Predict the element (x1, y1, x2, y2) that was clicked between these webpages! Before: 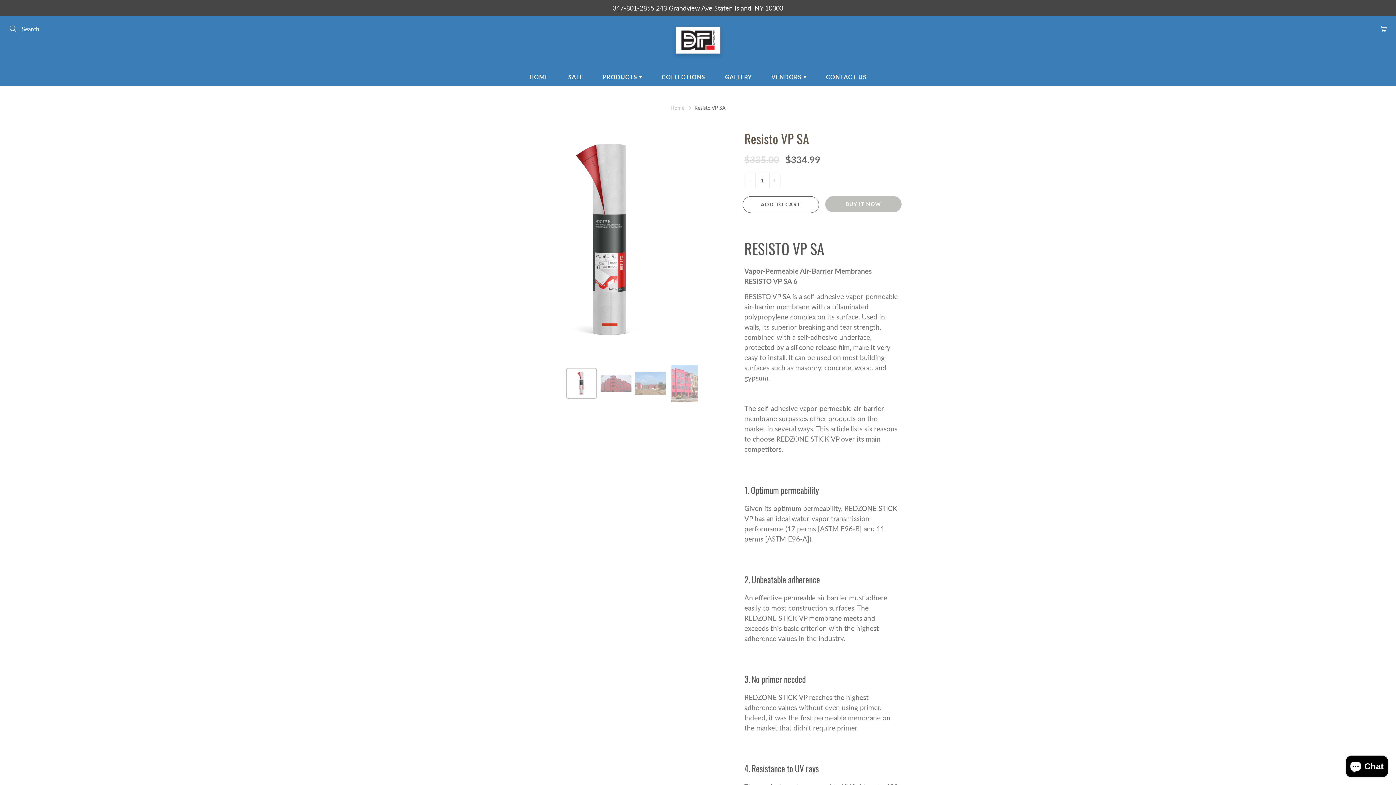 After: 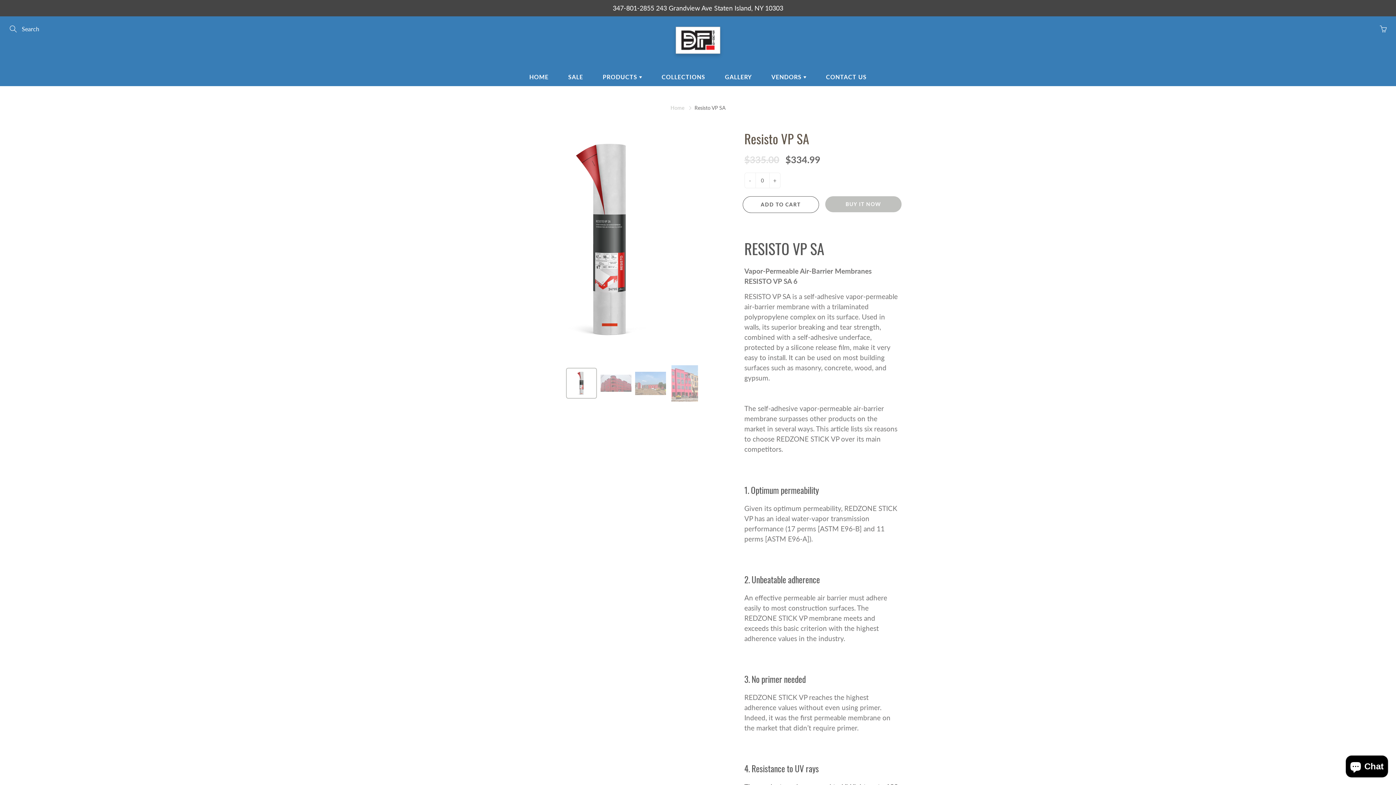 Action: label: - bbox: (744, 172, 755, 187)